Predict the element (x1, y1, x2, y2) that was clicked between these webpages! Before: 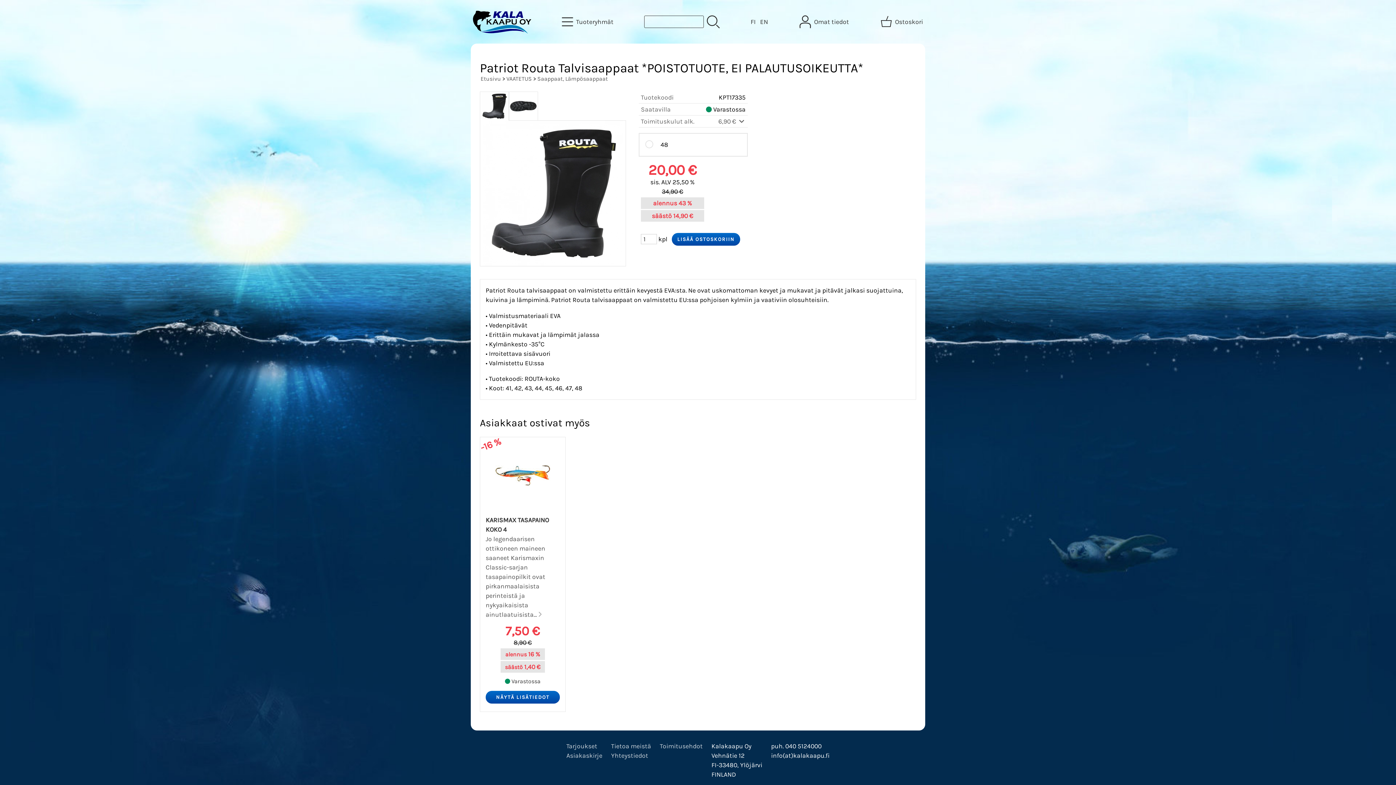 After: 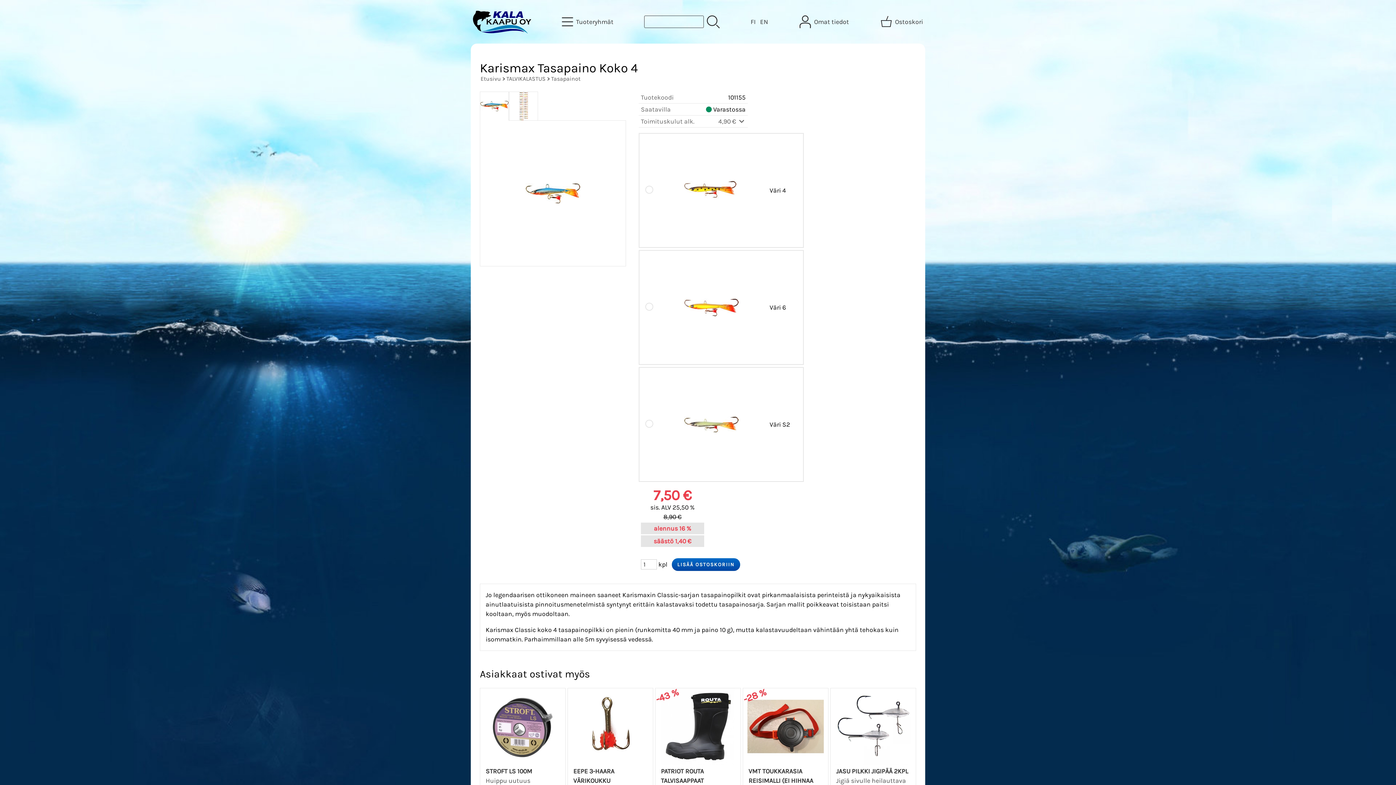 Action: bbox: (484, 508, 561, 515)